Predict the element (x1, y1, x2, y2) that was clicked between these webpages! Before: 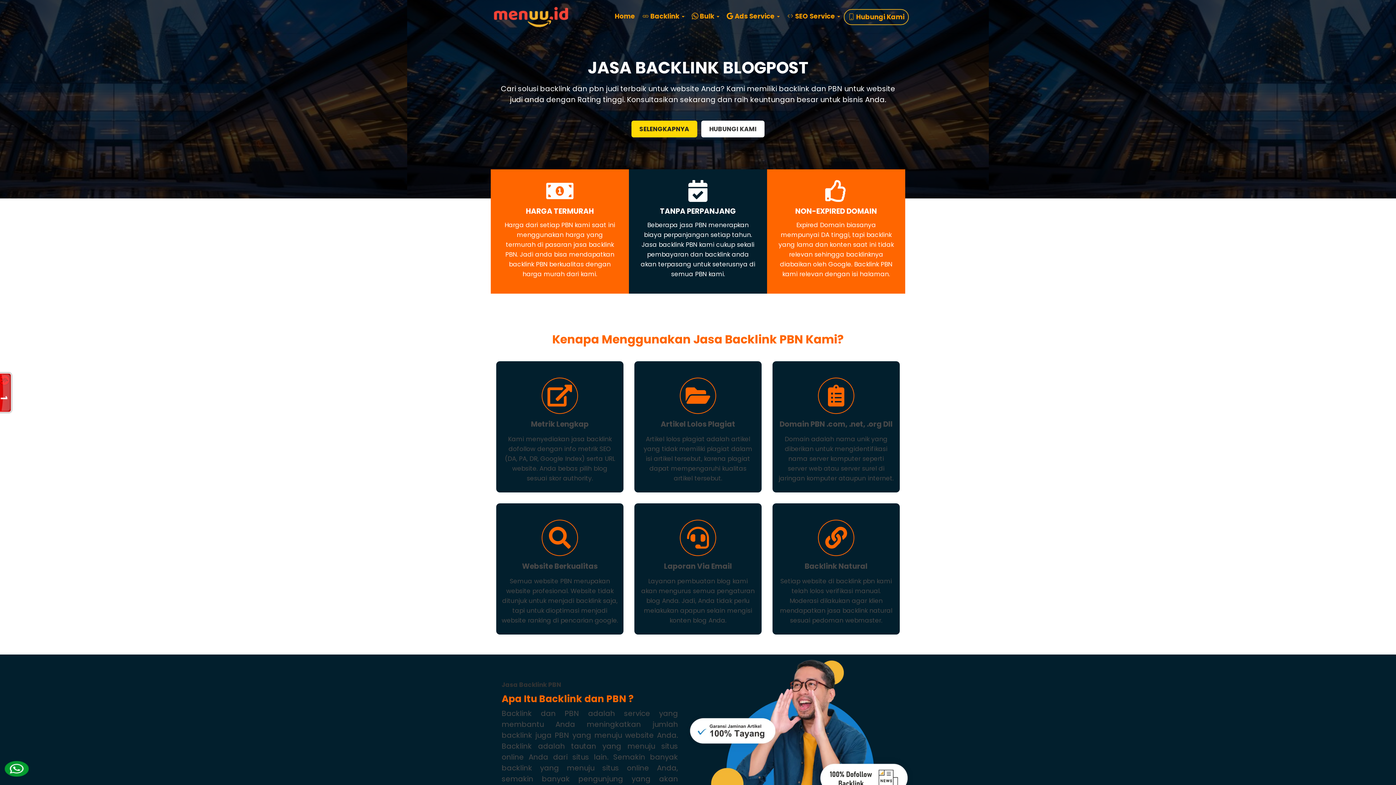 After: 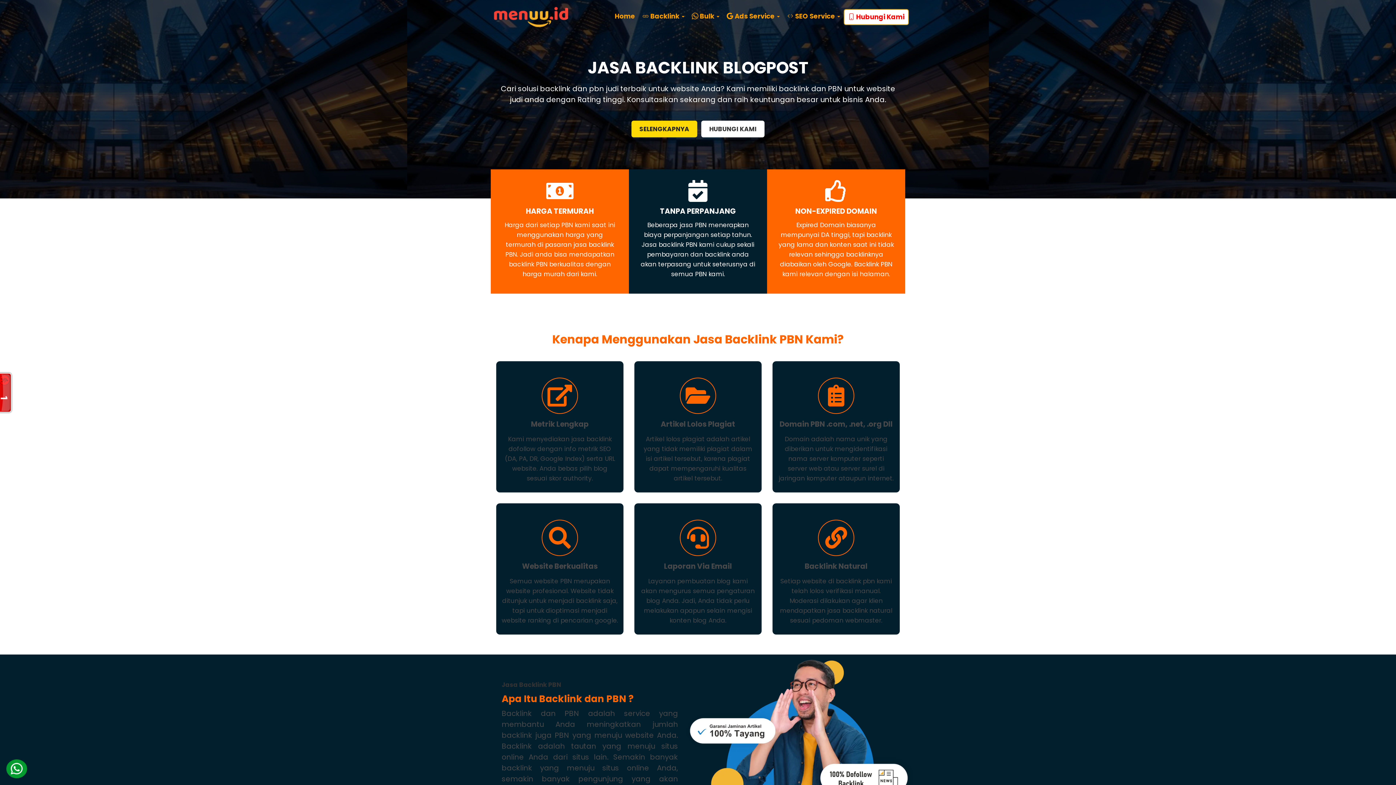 Action: bbox: (844, 9, 909, 25) label:  Hubungi Kami